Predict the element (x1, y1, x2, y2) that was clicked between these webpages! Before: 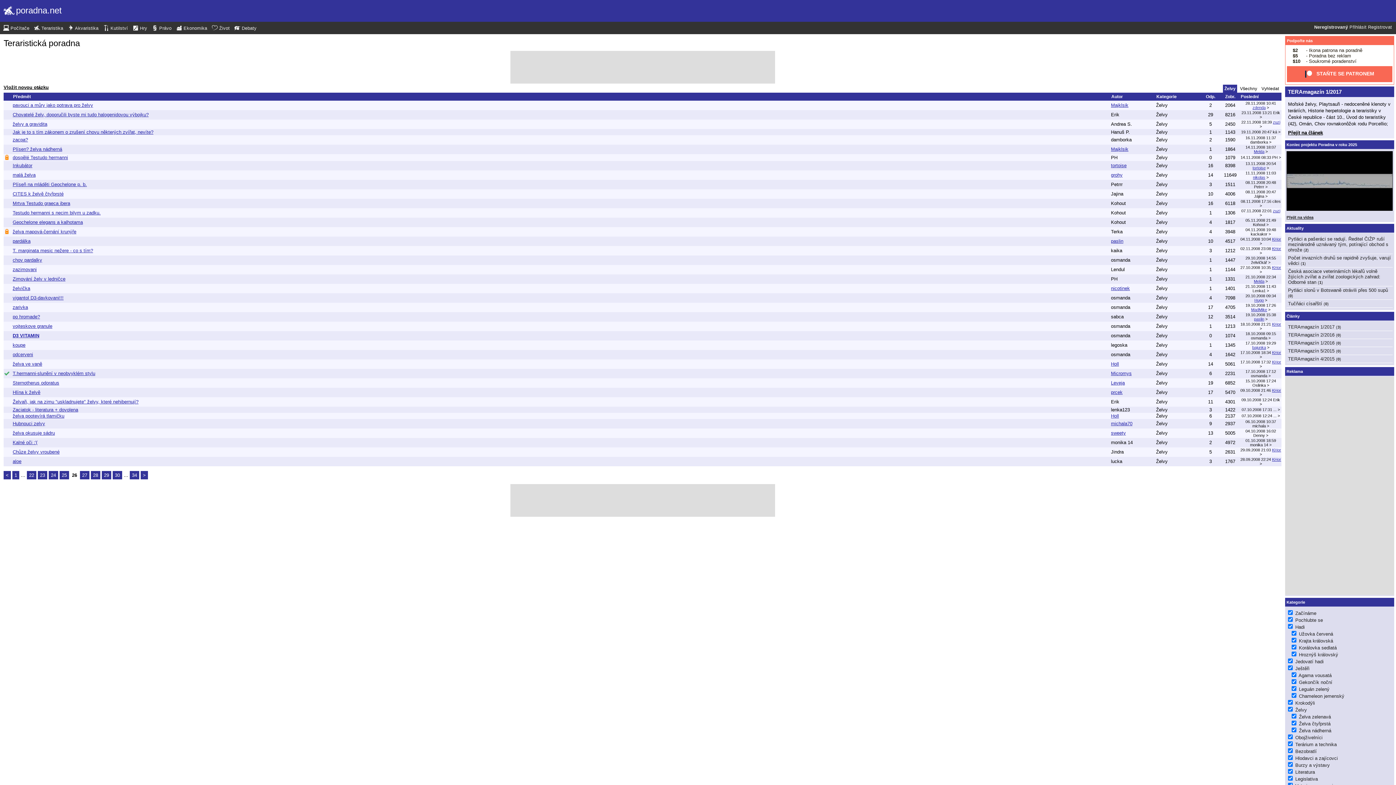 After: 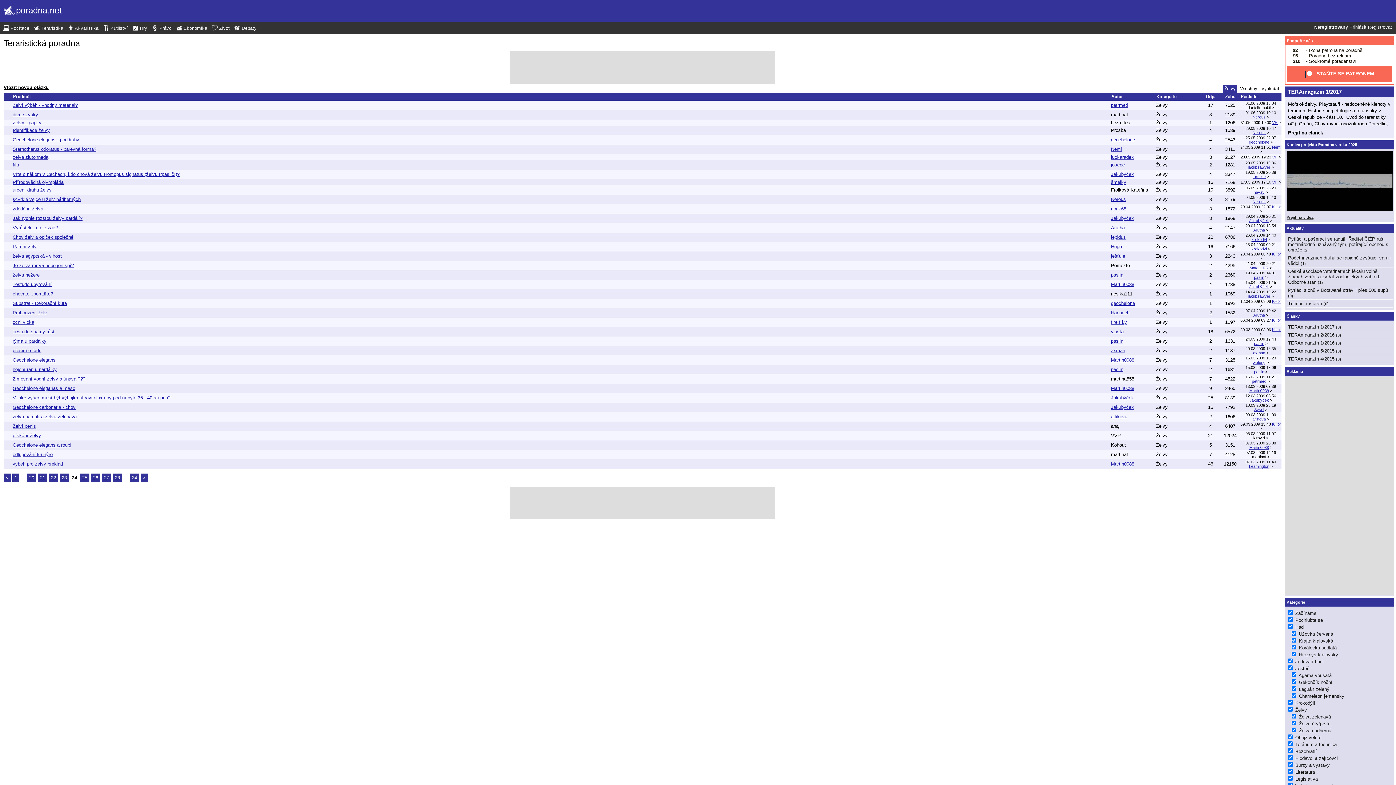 Action: bbox: (48, 471, 58, 479) label: 24